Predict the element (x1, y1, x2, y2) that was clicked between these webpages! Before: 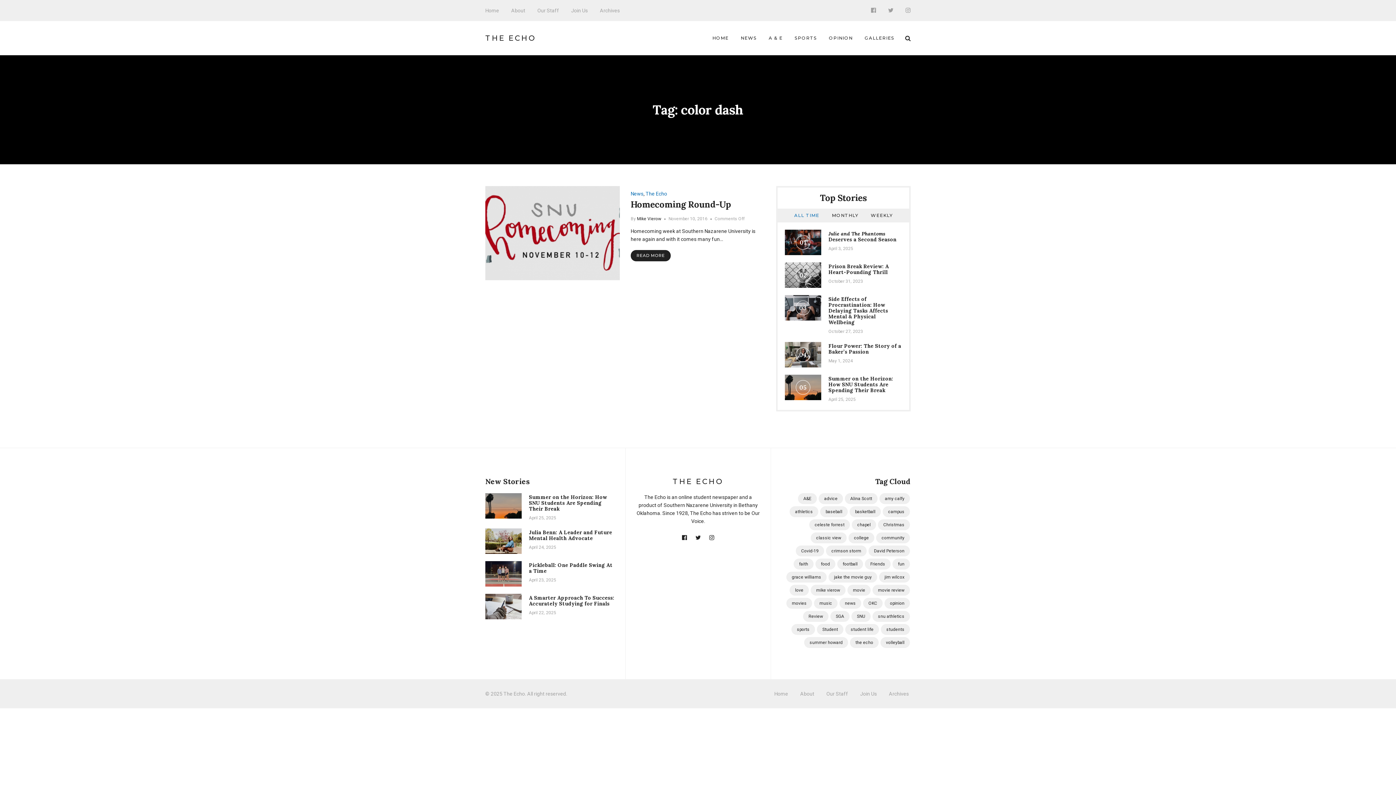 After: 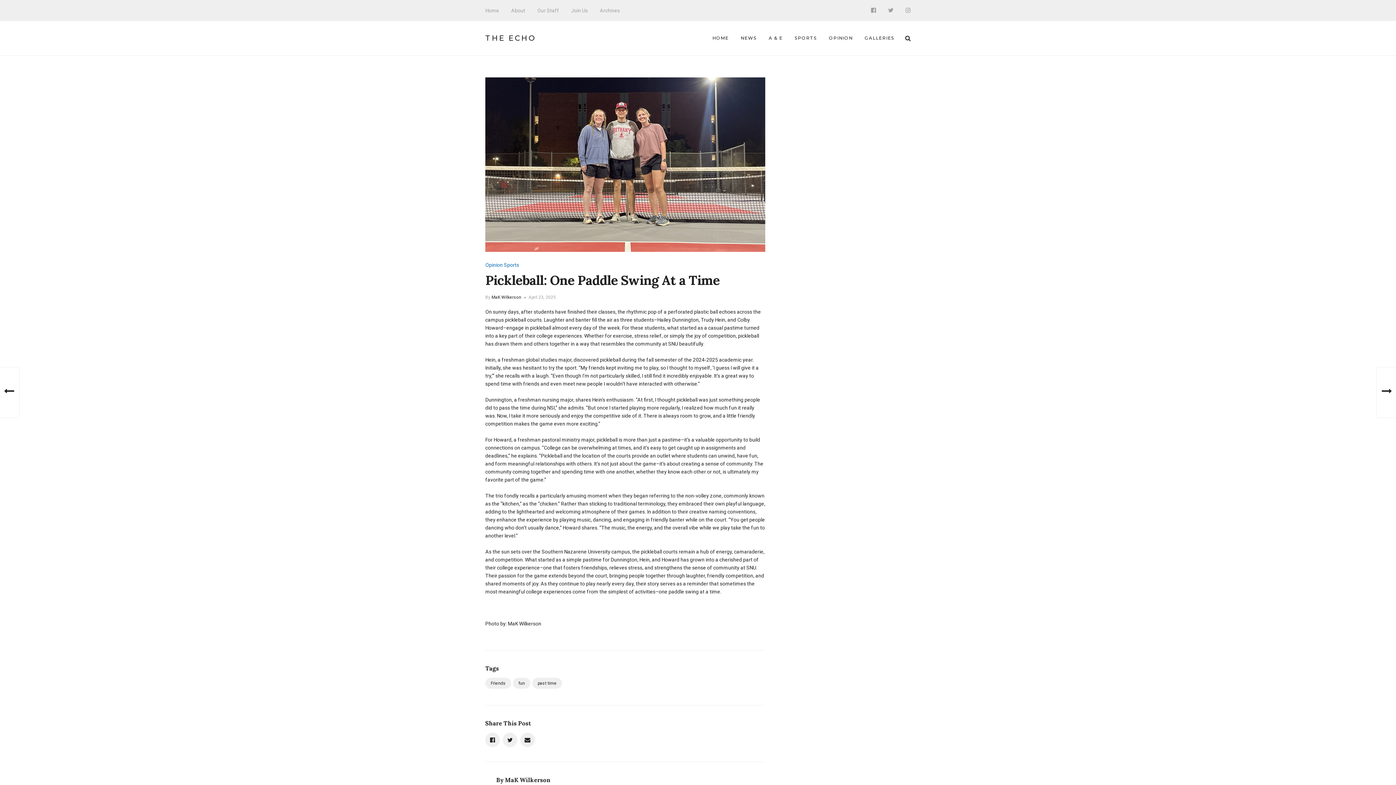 Action: label: Pickleball: One Paddle Swing At a Time bbox: (529, 562, 612, 574)